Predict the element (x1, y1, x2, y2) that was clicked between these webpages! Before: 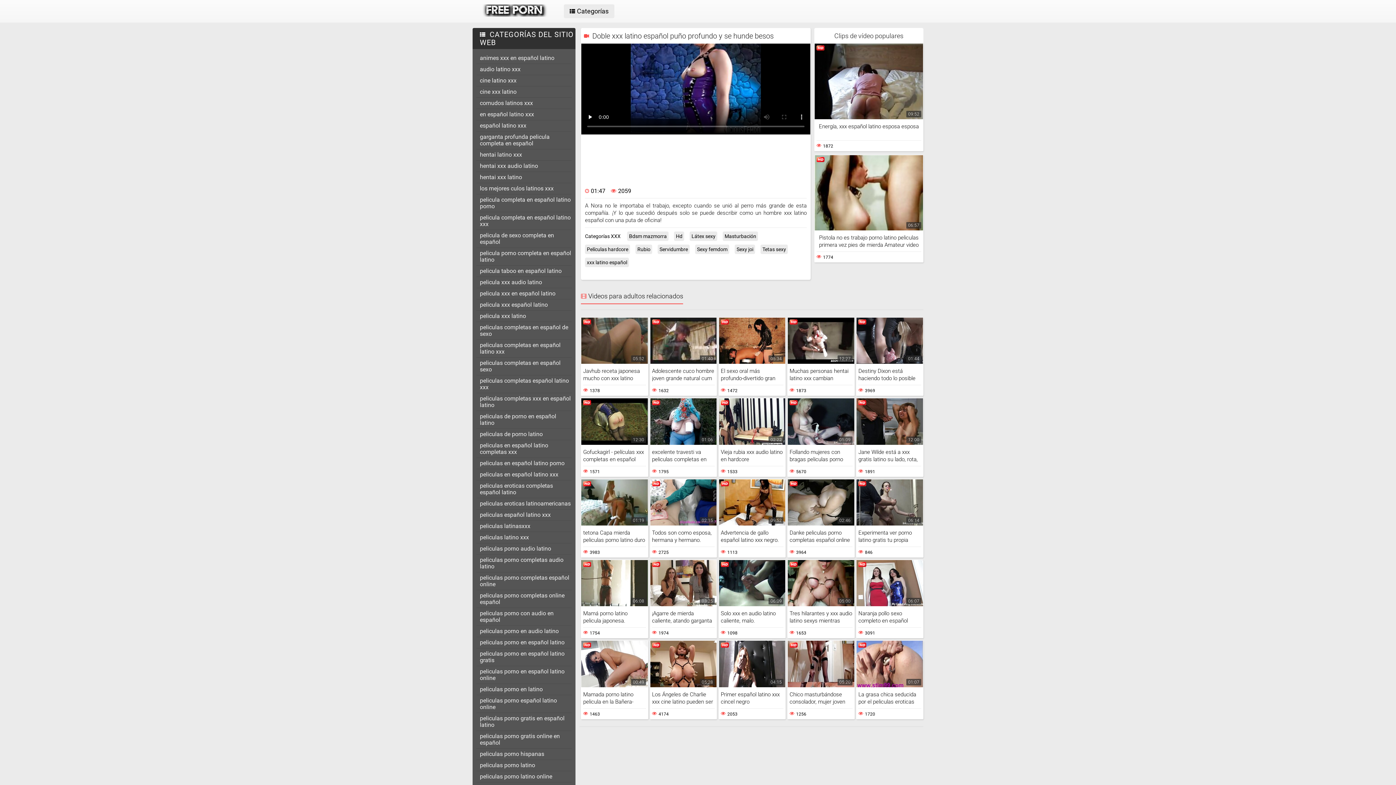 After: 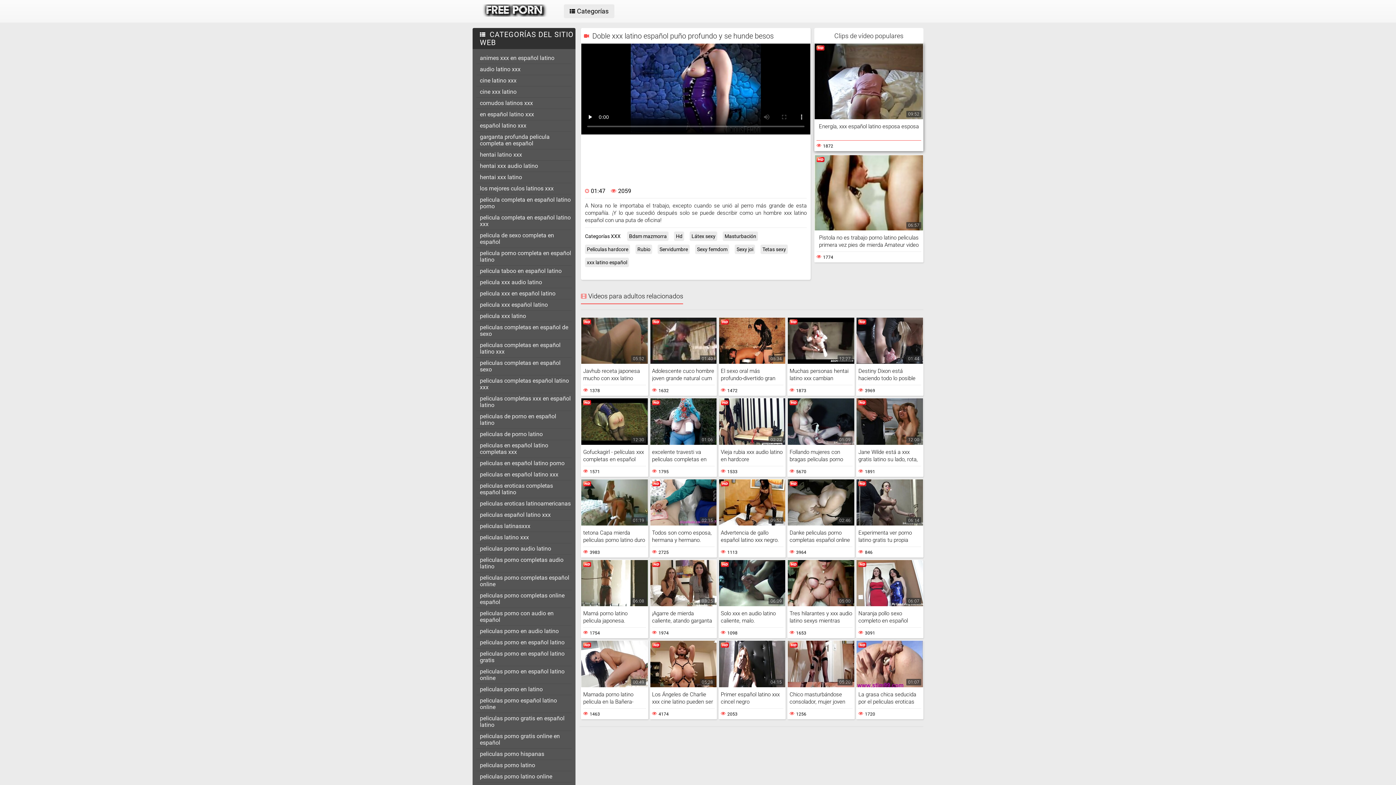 Action: bbox: (814, 43, 923, 151) label: 09:52

Energía, xxx español latino esposa esposa

1872